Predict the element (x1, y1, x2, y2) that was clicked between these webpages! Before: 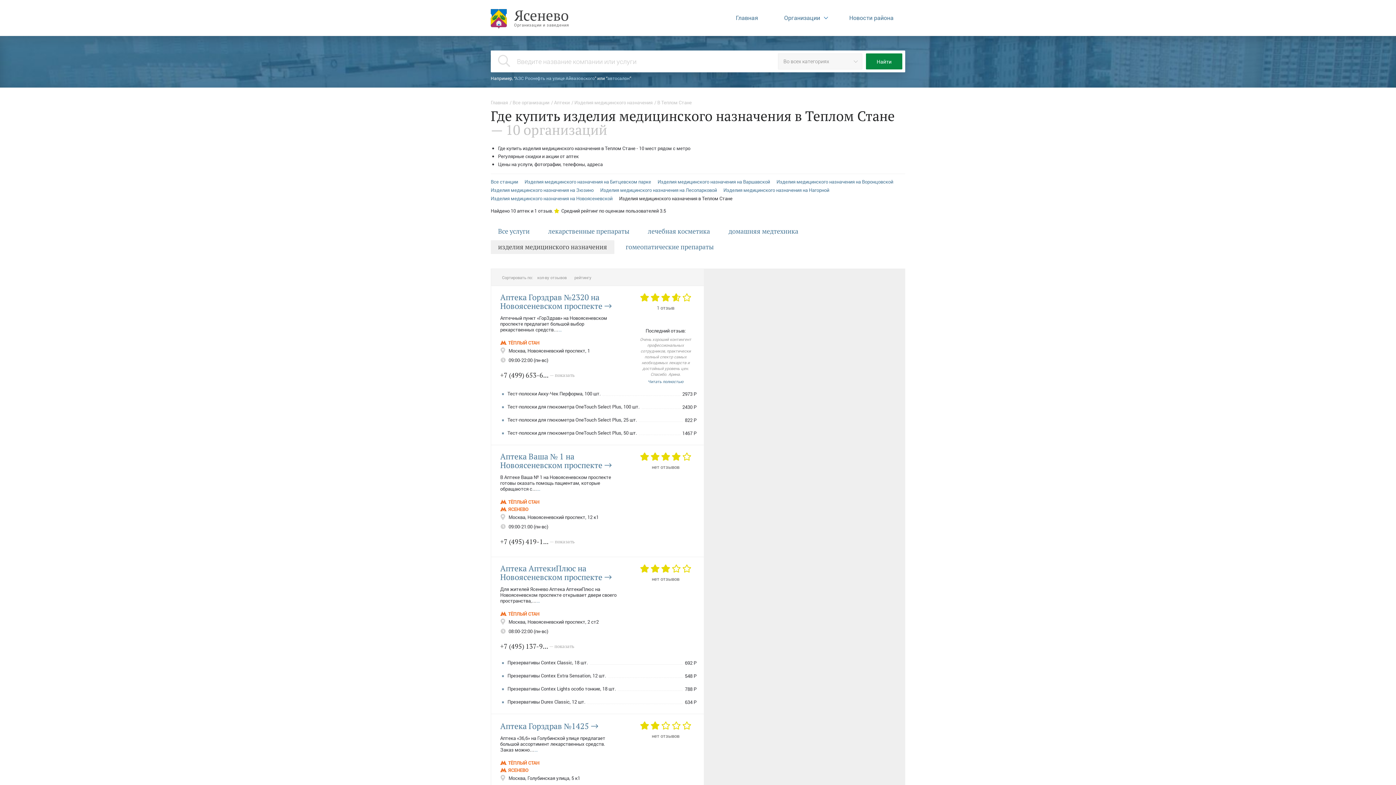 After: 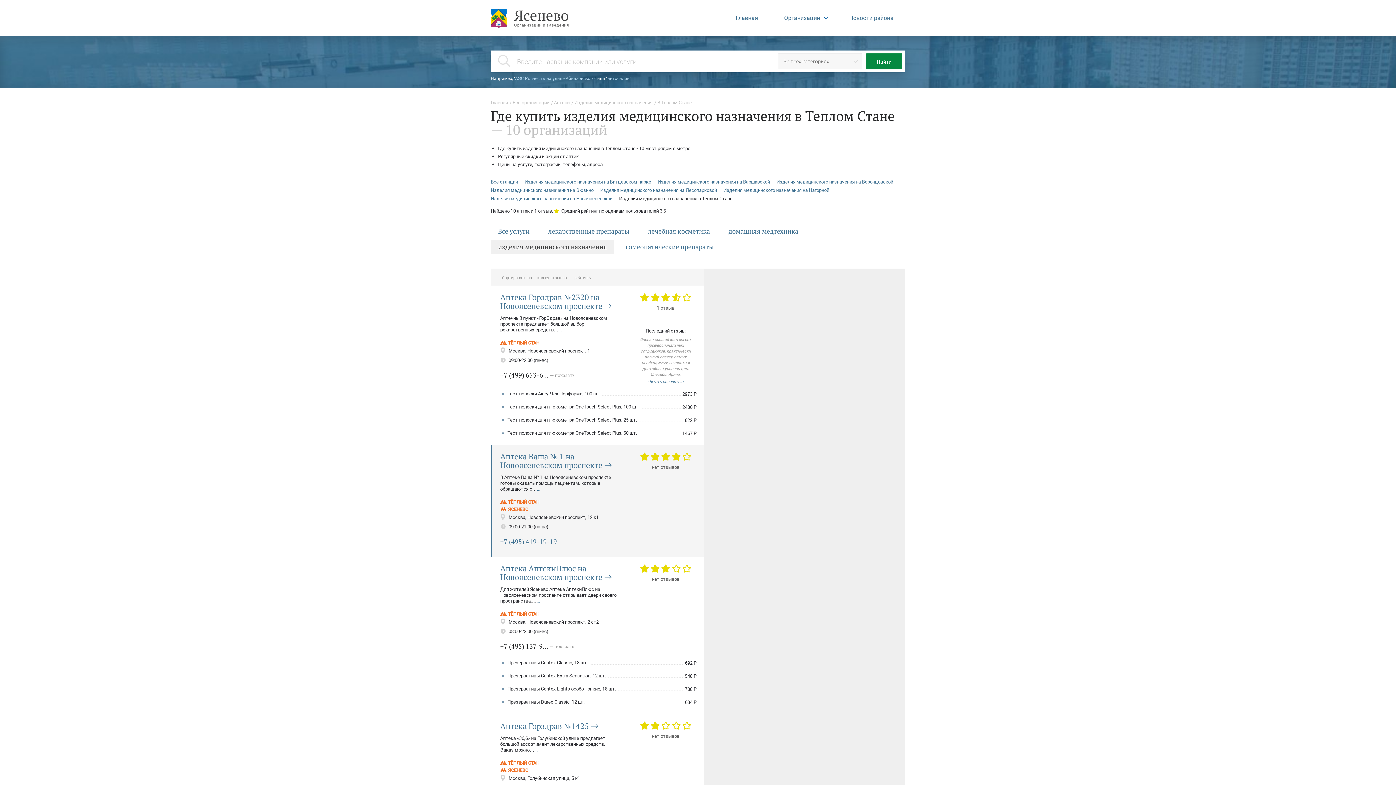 Action: bbox: (500, 537, 574, 546) label: +7 (495) 419-1... — показать